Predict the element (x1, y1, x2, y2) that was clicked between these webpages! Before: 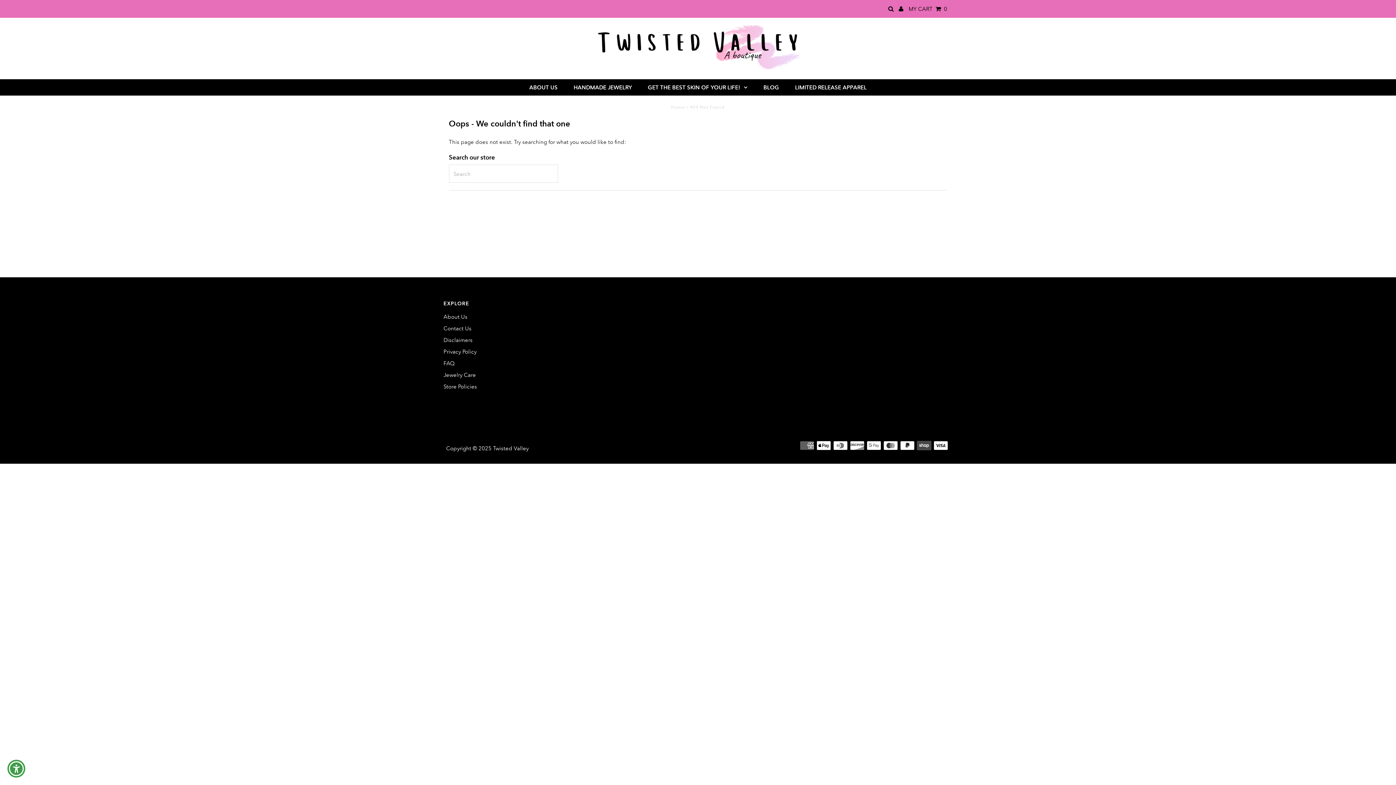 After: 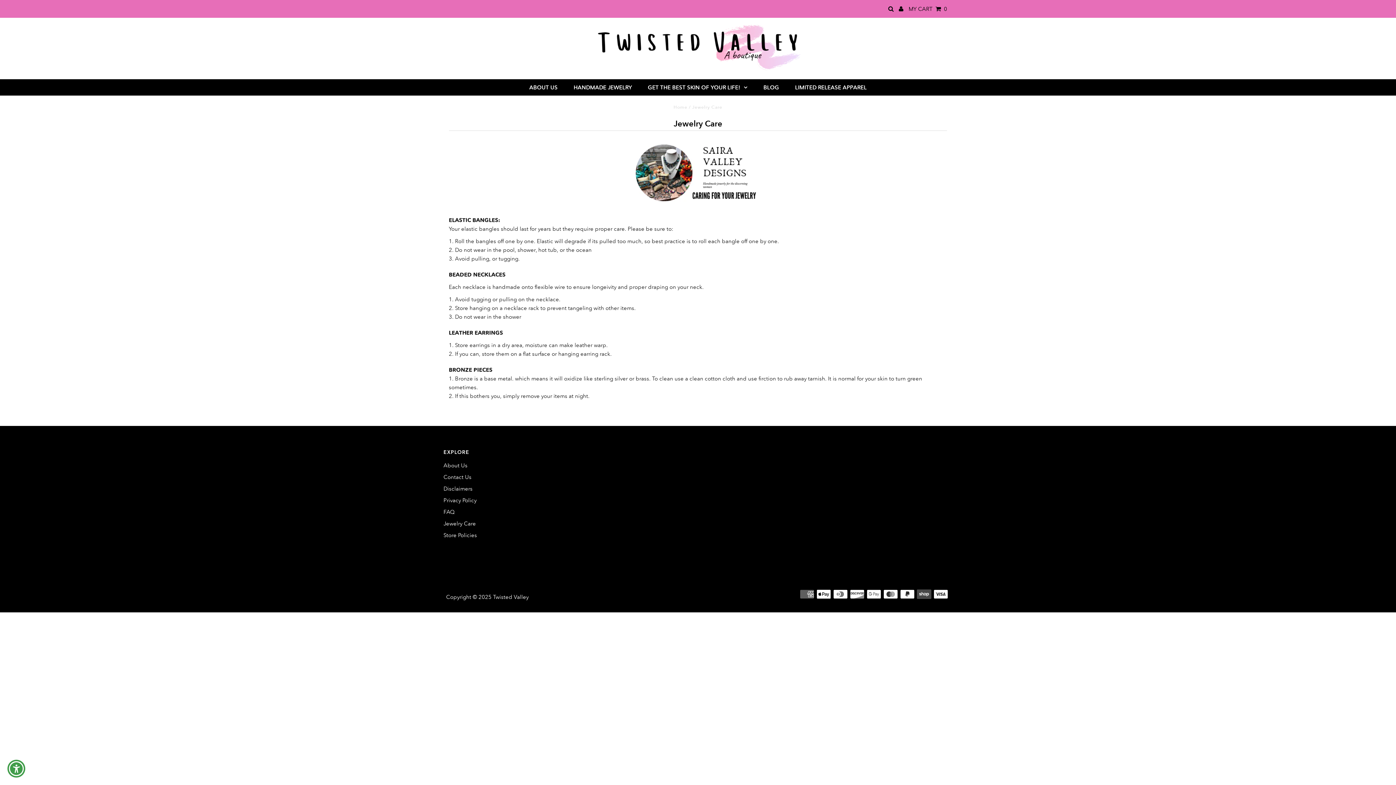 Action: label: Jewelry Care bbox: (443, 371, 476, 378)